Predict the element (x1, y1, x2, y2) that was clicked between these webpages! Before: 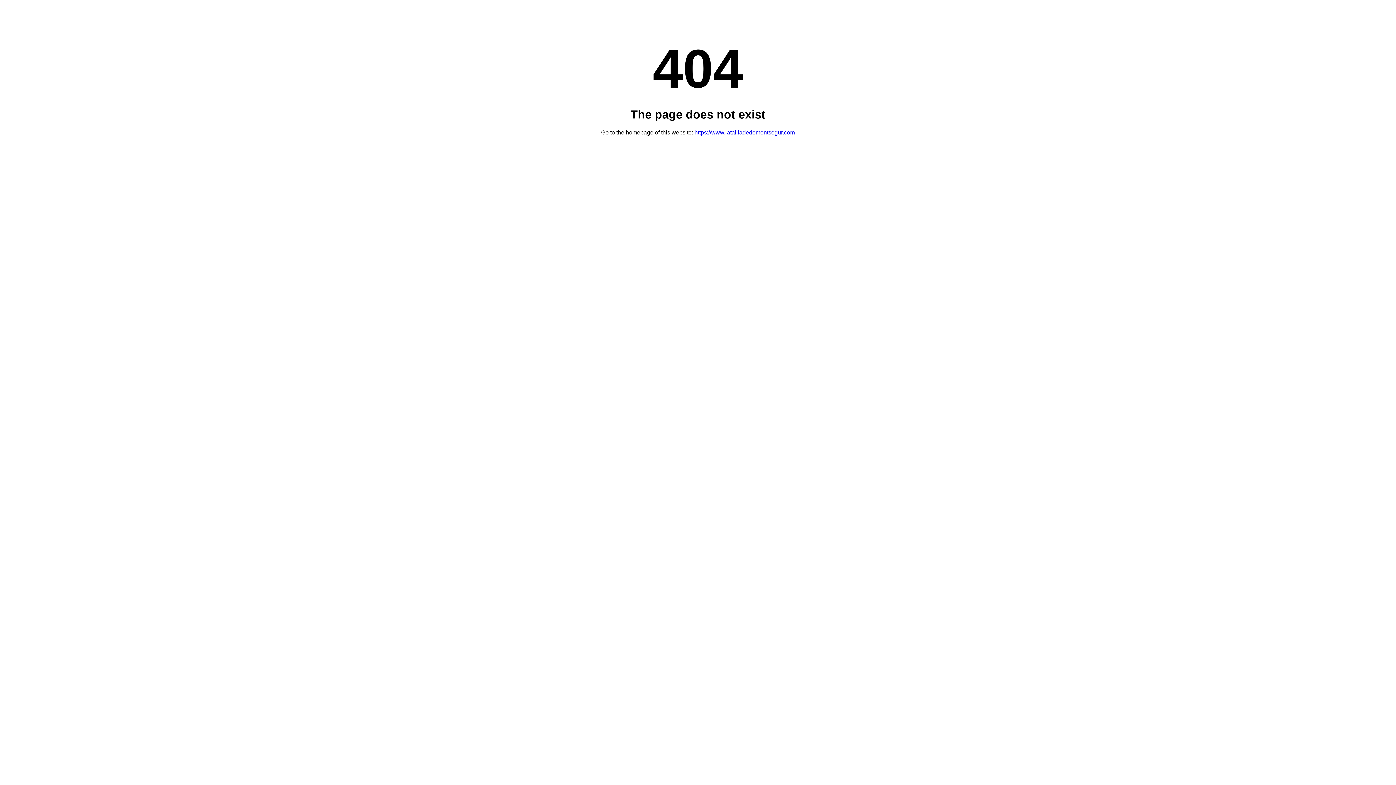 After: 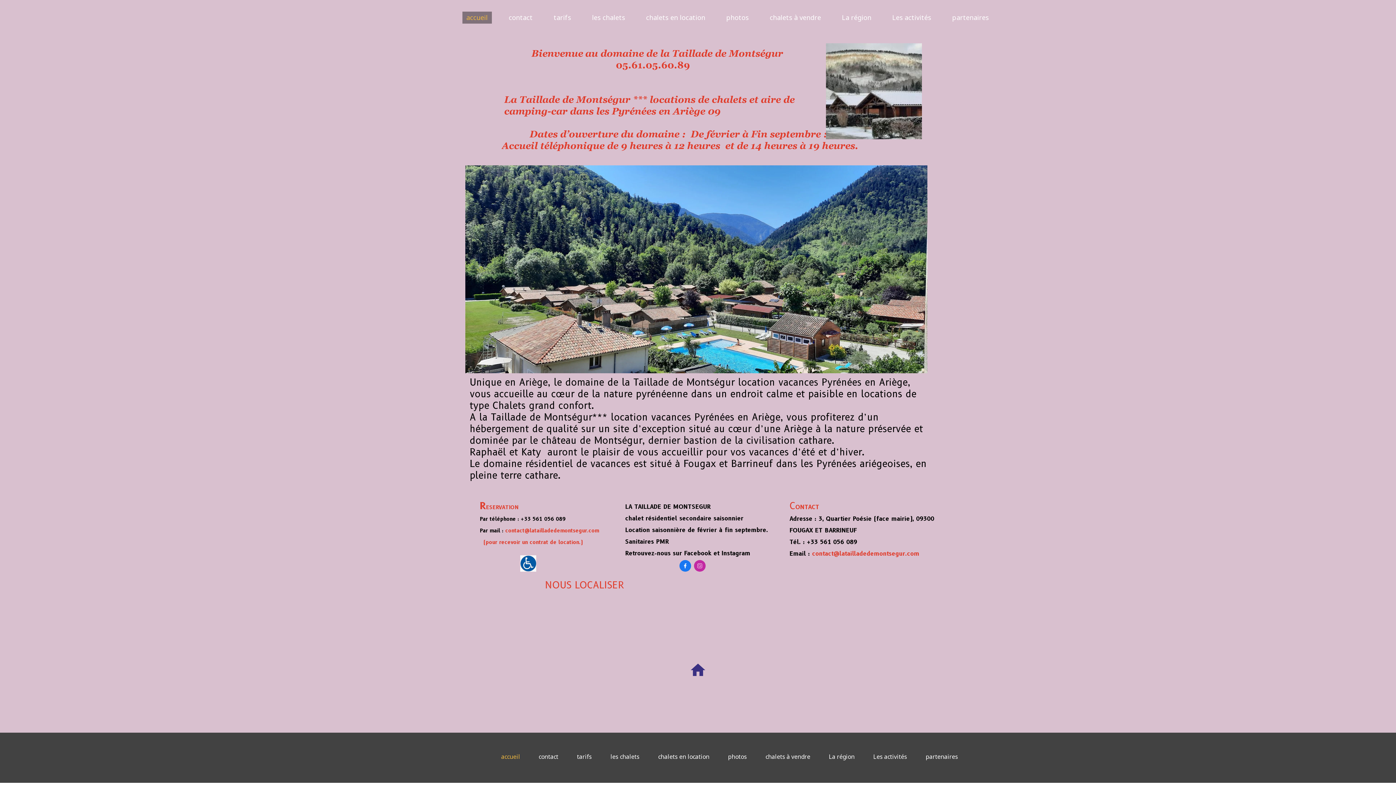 Action: bbox: (694, 129, 795, 135) label: https://www.latailladedemontsegur.com